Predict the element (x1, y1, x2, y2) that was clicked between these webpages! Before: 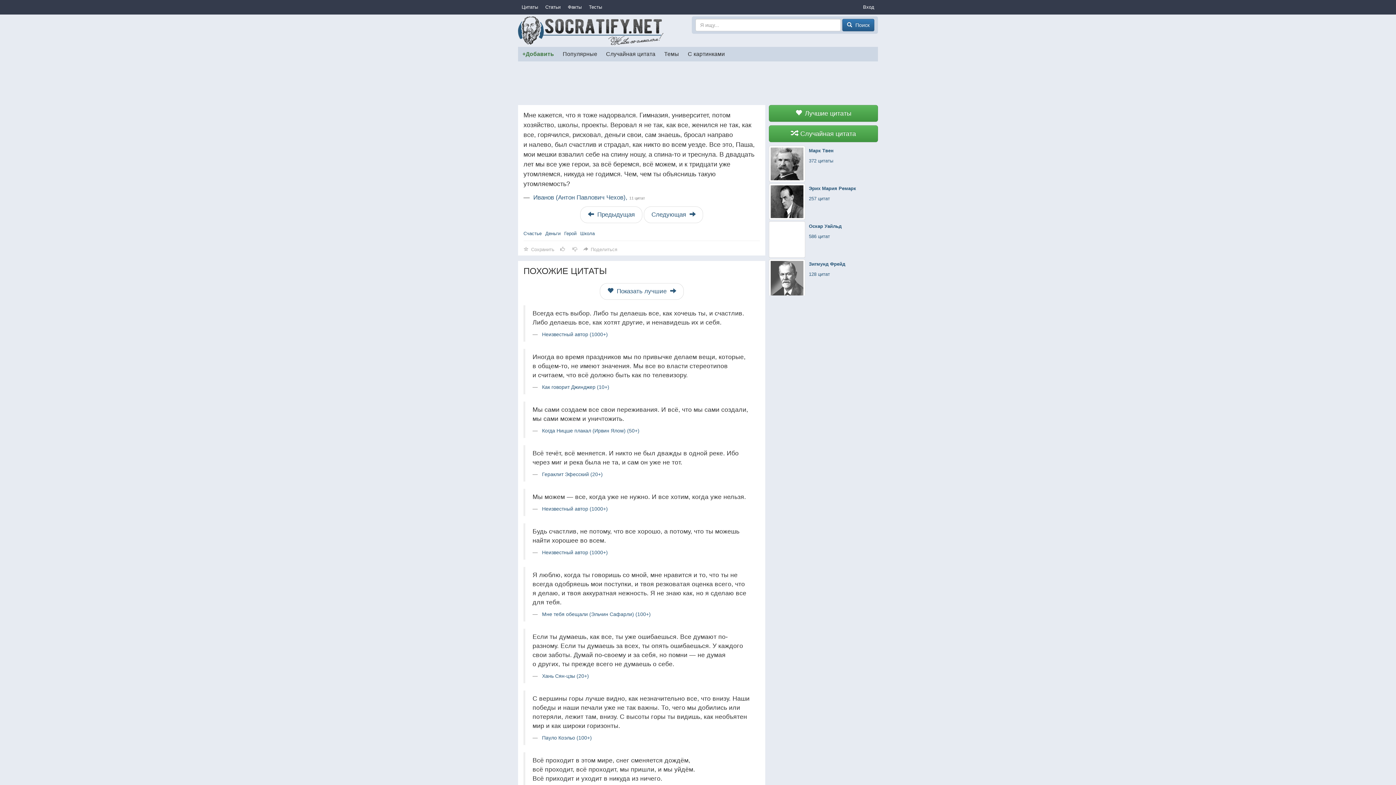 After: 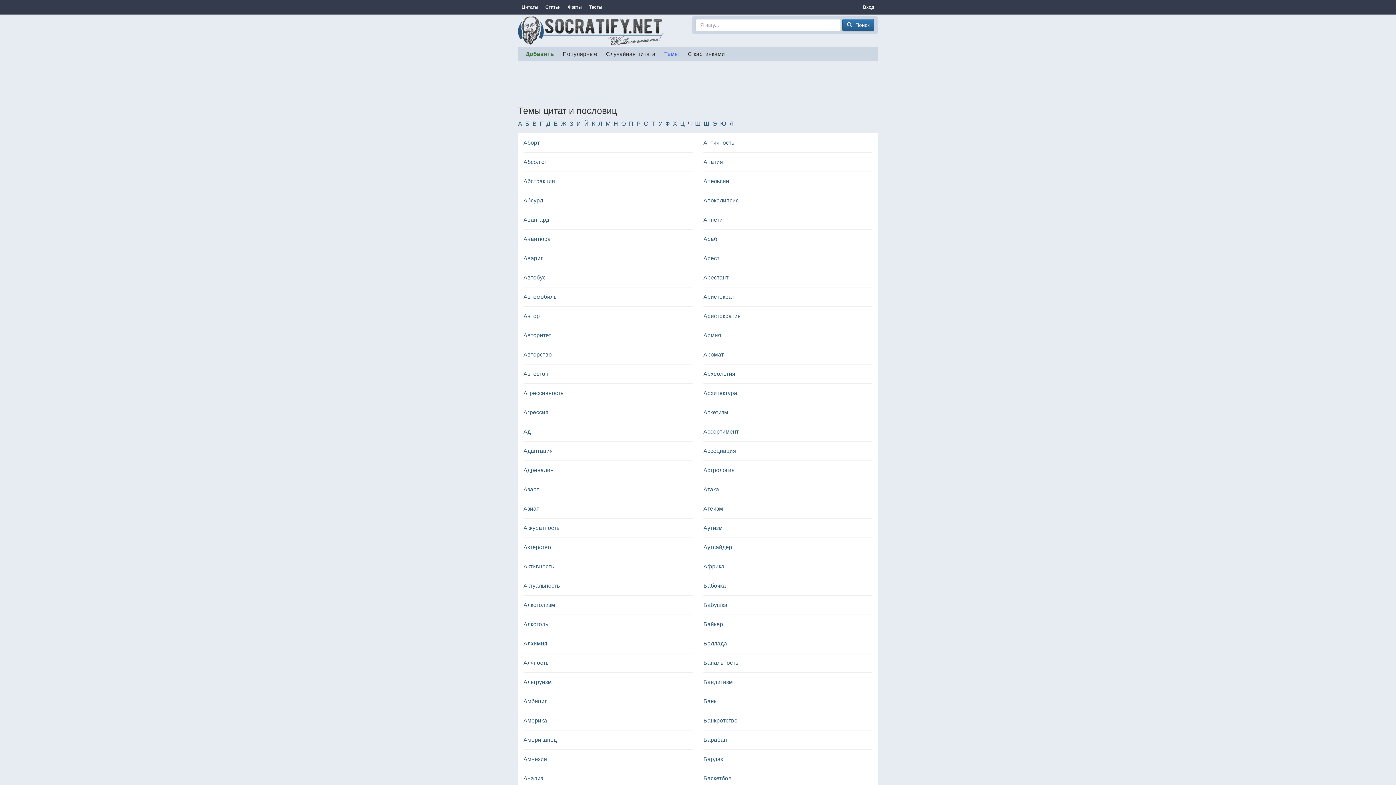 Action: label: Темы bbox: (660, 46, 683, 61)